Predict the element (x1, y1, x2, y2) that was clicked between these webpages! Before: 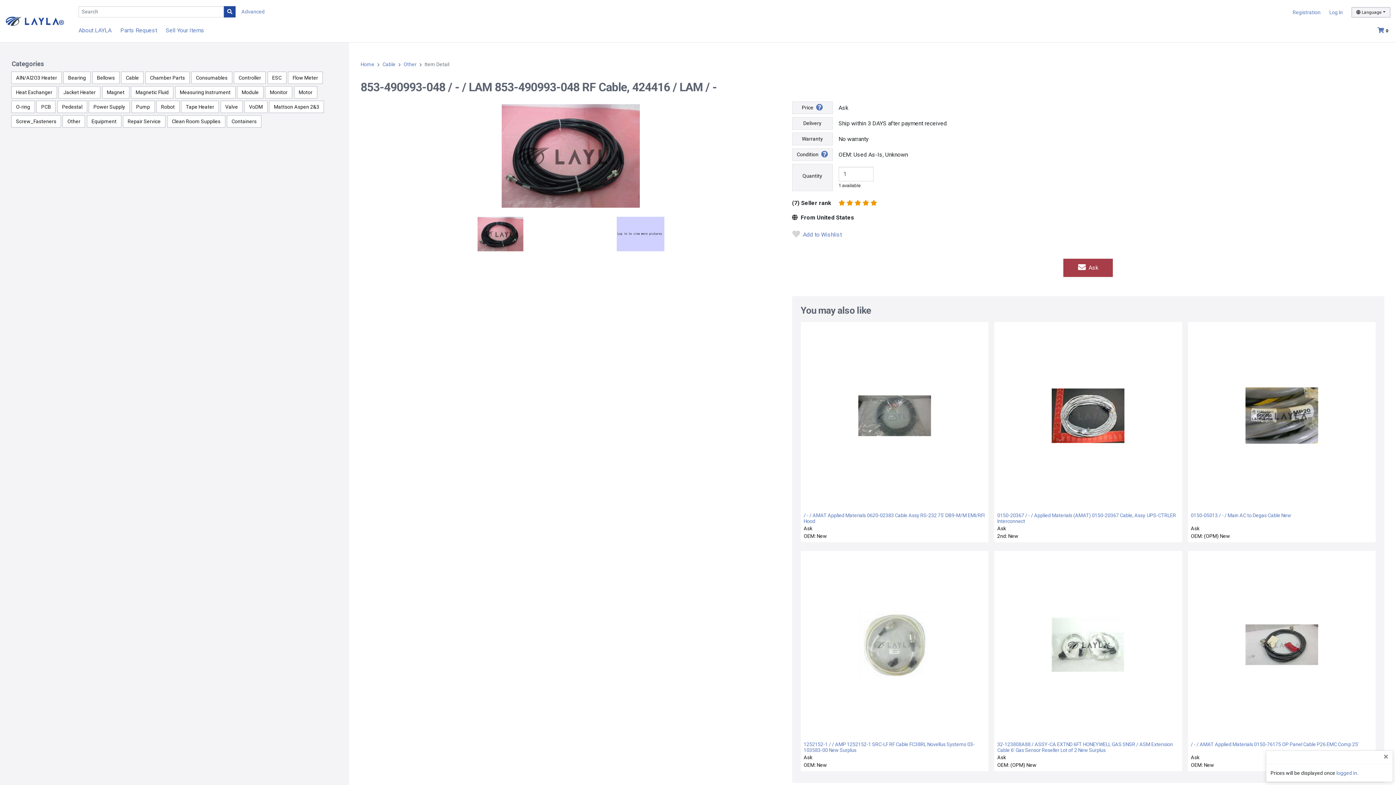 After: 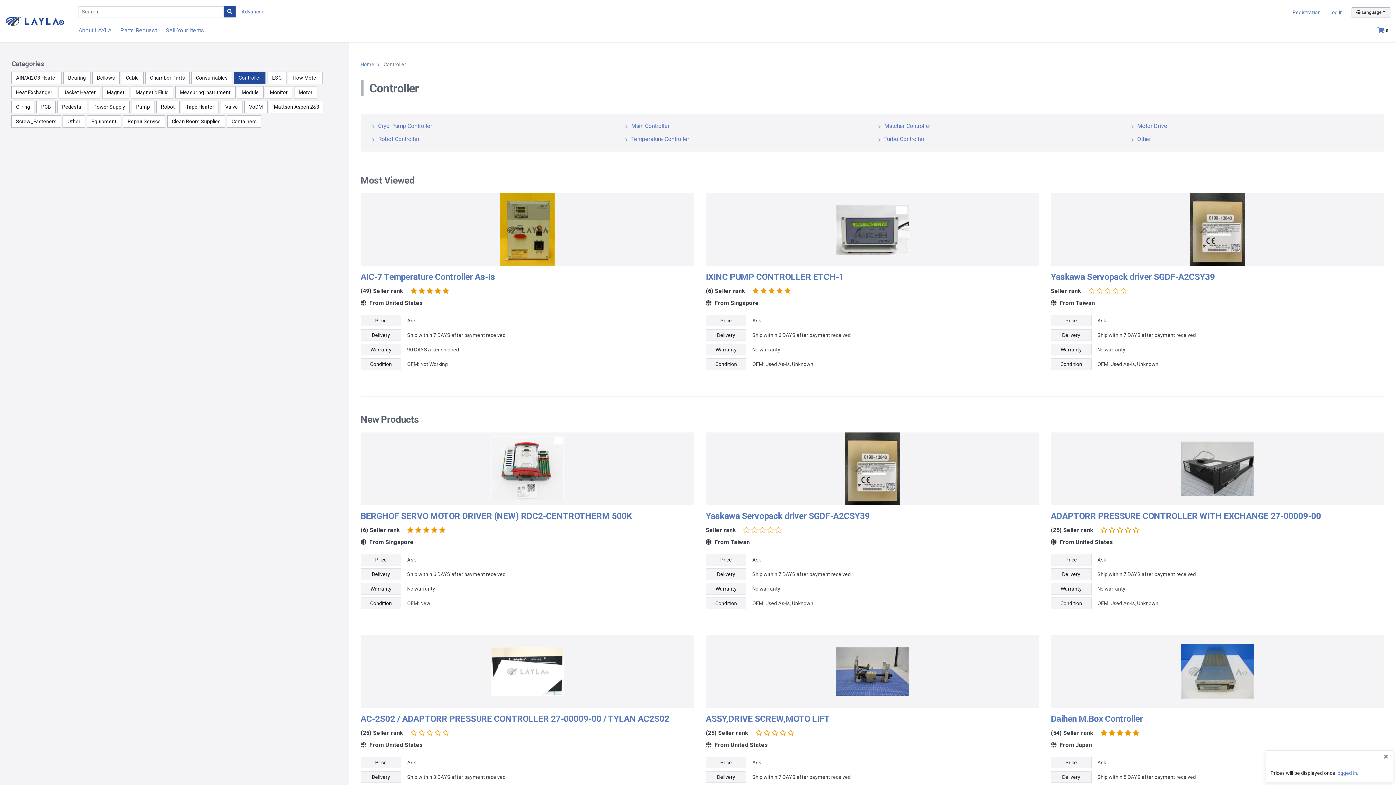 Action: bbox: (234, 71, 265, 83) label: Controller